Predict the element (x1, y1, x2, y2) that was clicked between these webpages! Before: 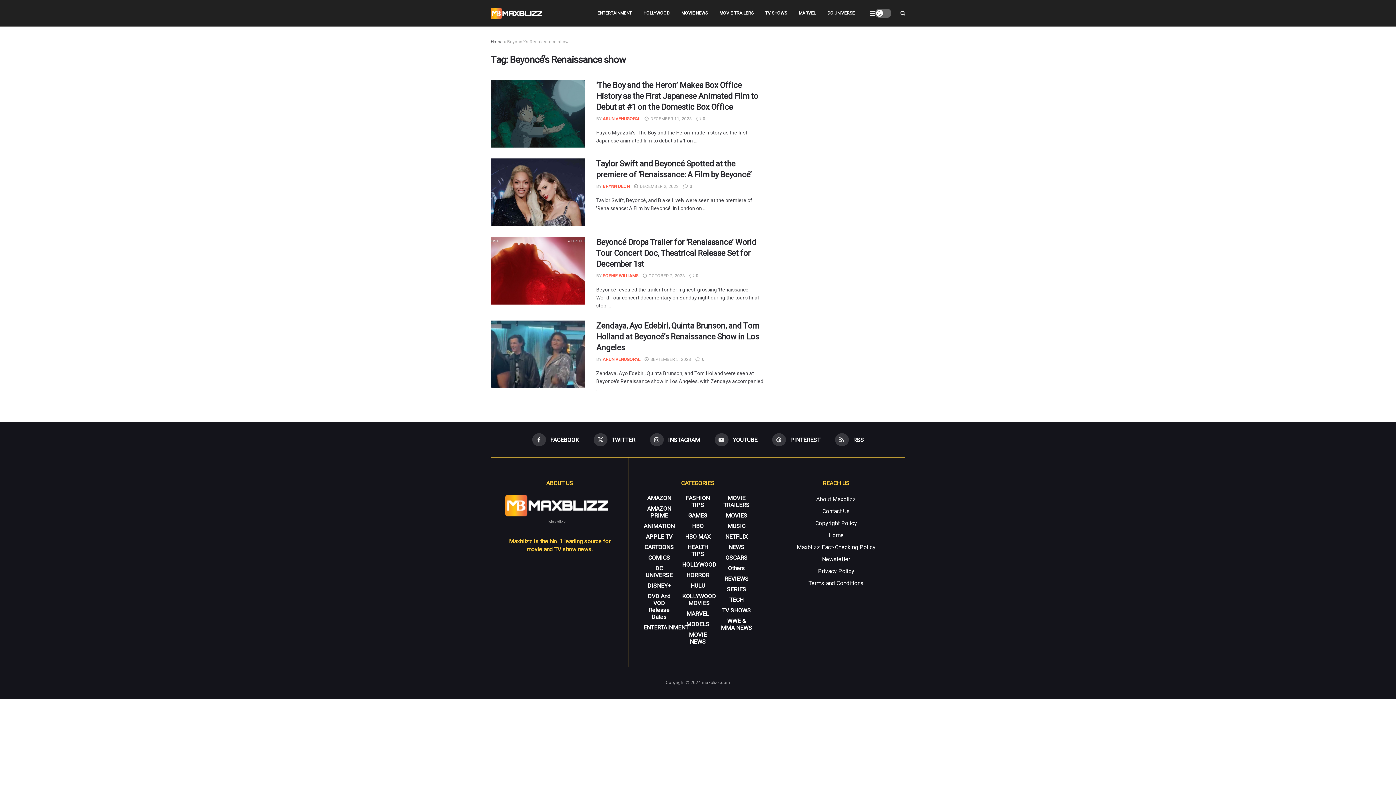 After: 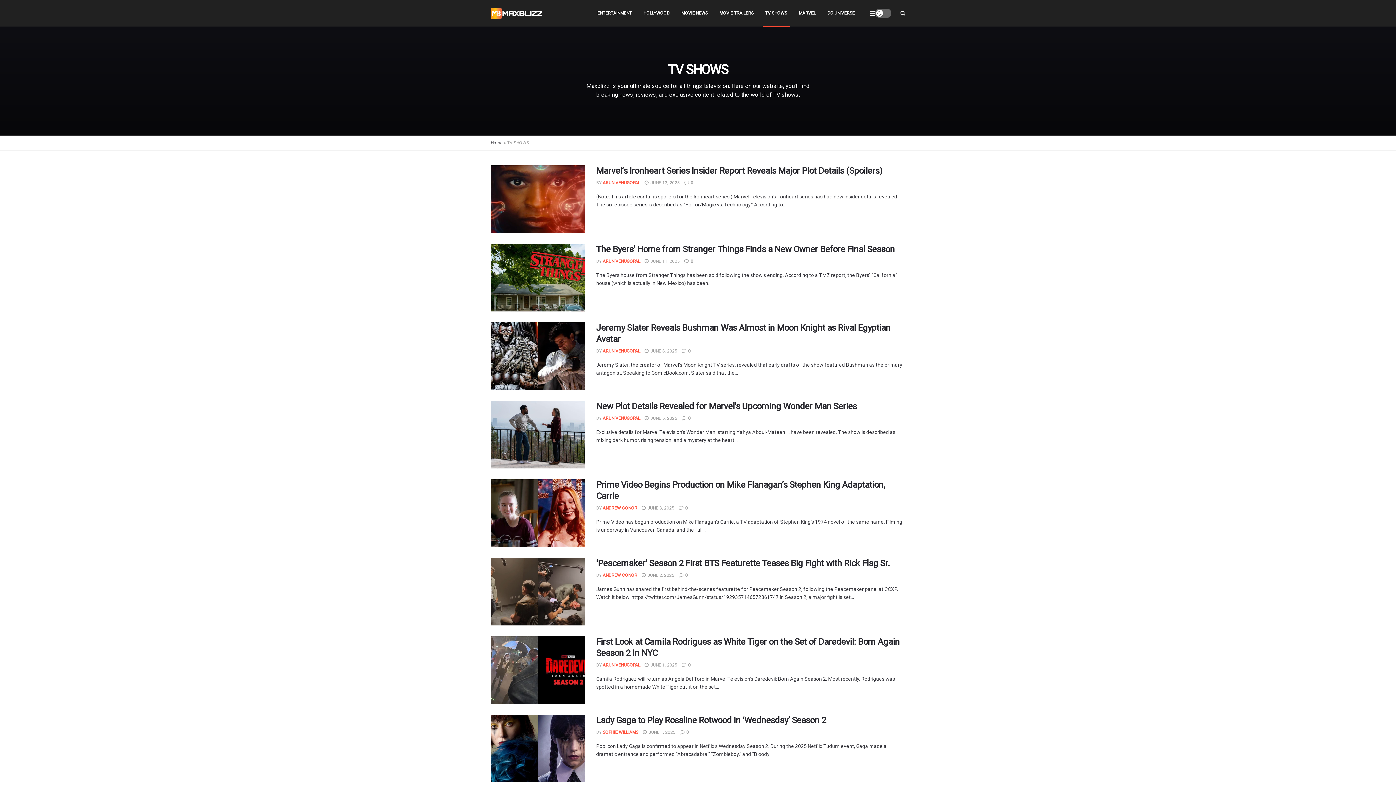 Action: label: TV SHOWS bbox: (722, 607, 751, 614)